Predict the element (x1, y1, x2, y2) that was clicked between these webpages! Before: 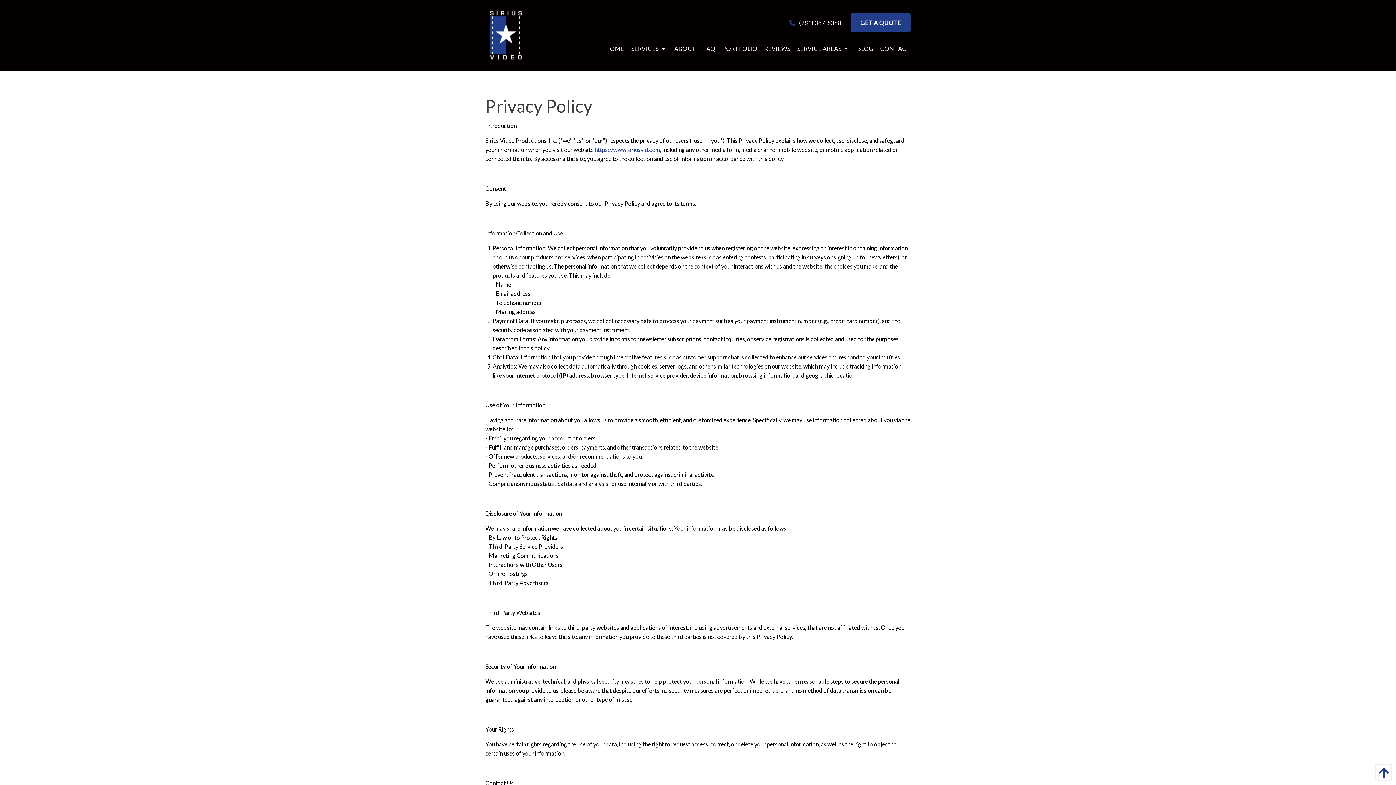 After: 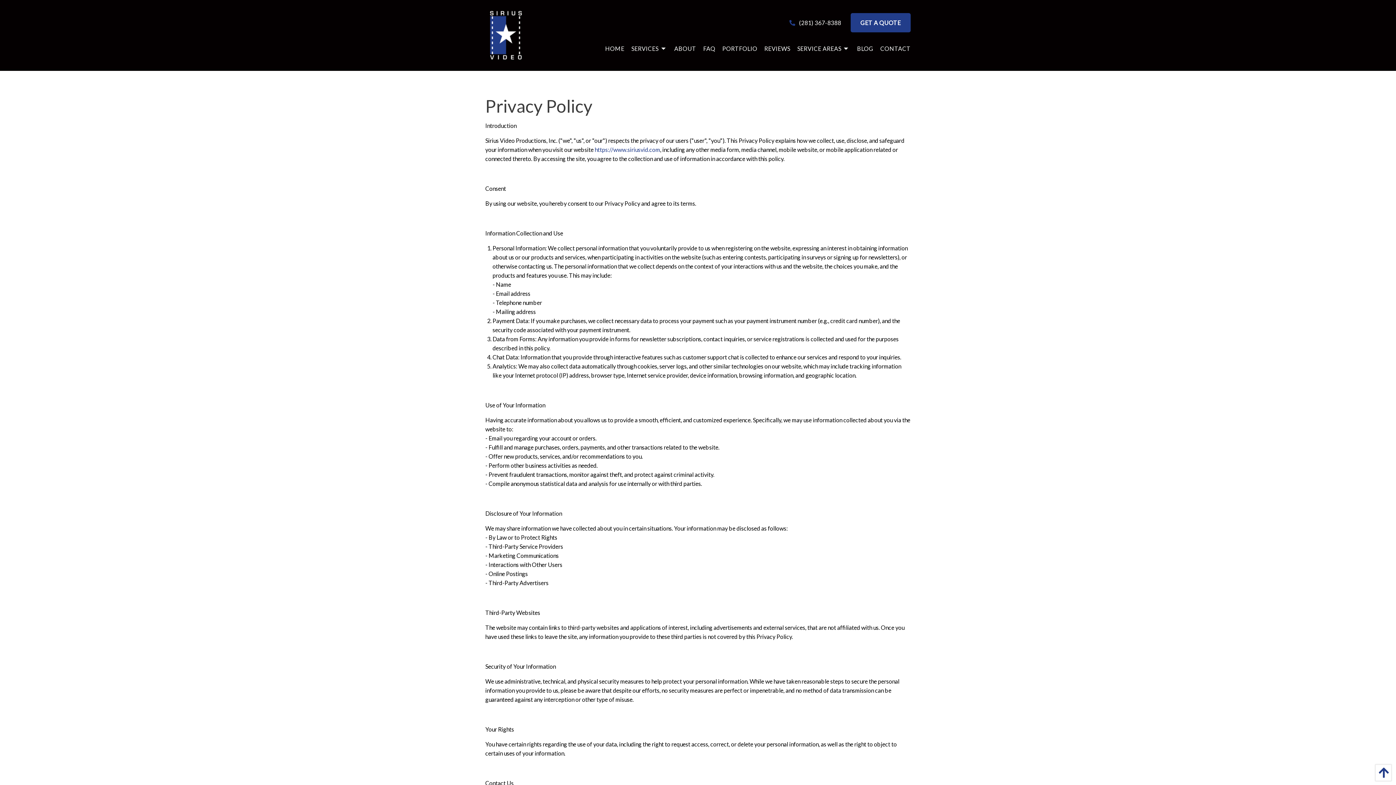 Action: bbox: (1371, 764, 1392, 781)